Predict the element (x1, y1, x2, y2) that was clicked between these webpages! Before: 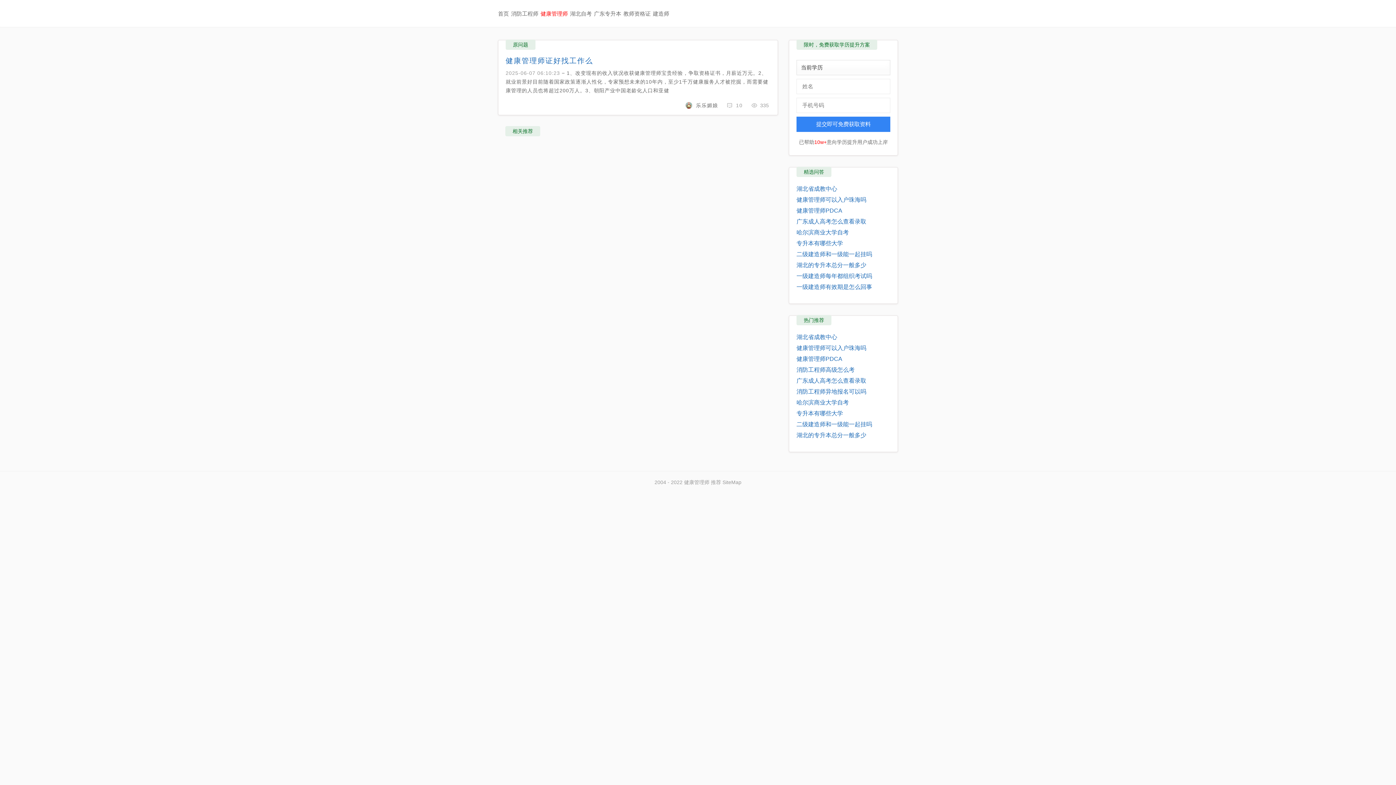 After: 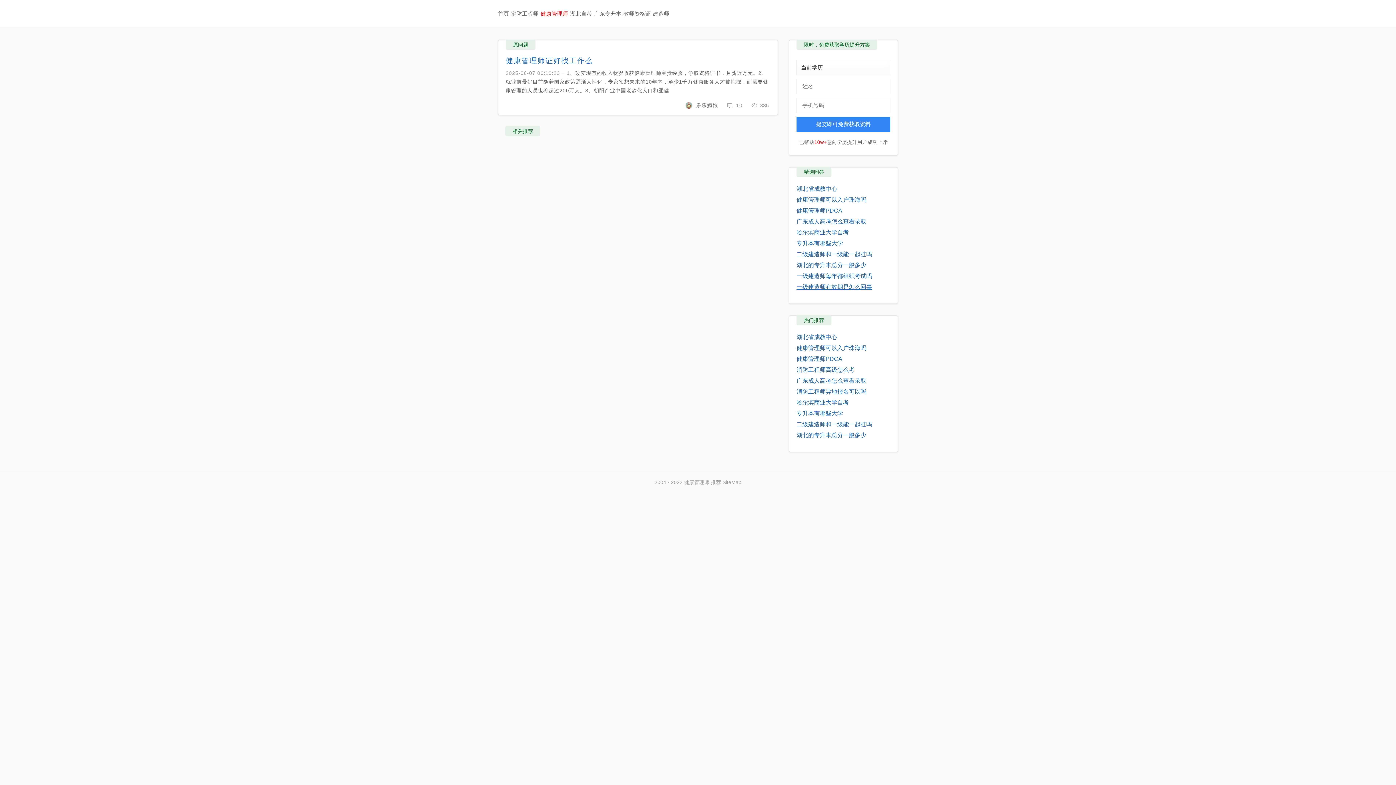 Action: label: 一级建造师有效期是怎么回事 bbox: (796, 284, 872, 290)